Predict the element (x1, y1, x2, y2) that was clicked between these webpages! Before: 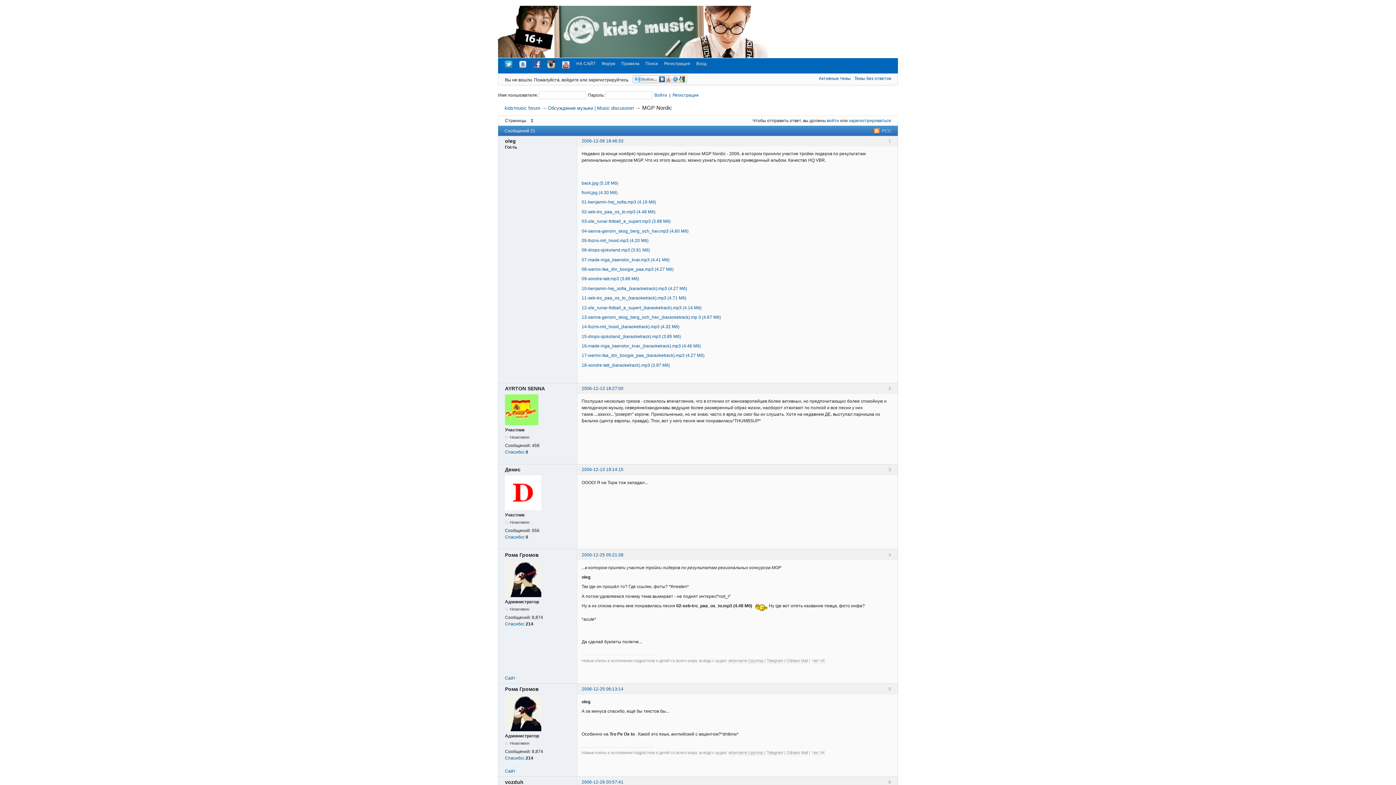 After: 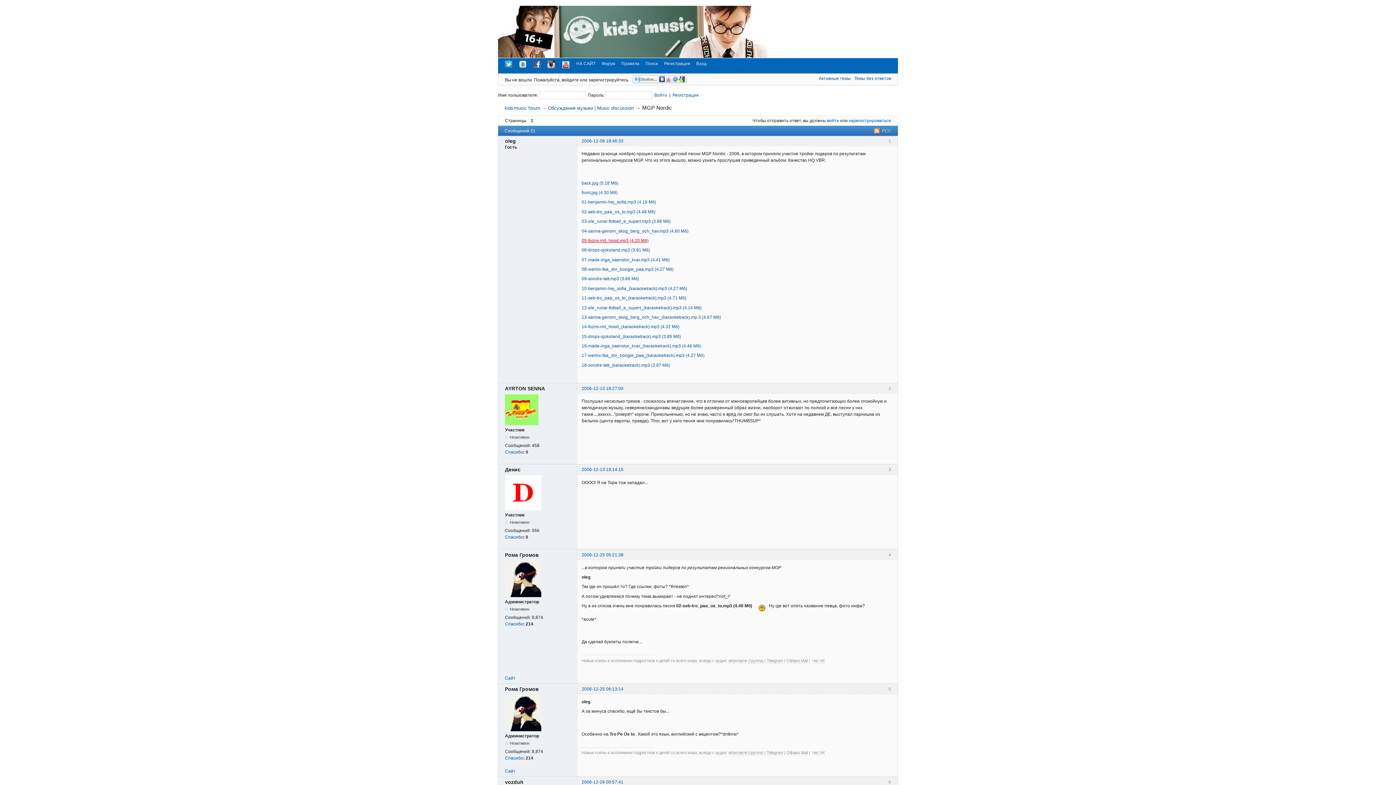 Action: bbox: (581, 238, 648, 243) label: 05-fozns-mit_hood.mp3 (4.20 Мб)